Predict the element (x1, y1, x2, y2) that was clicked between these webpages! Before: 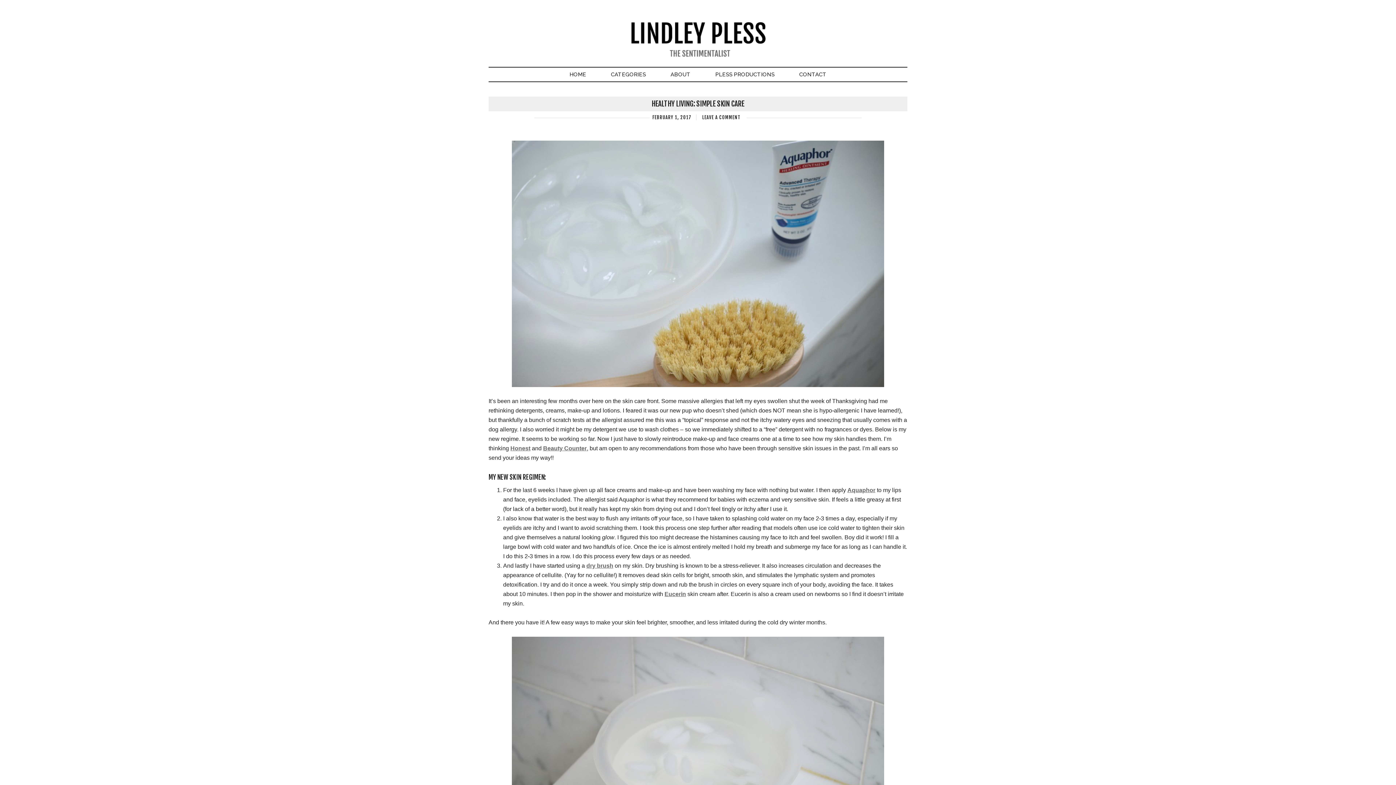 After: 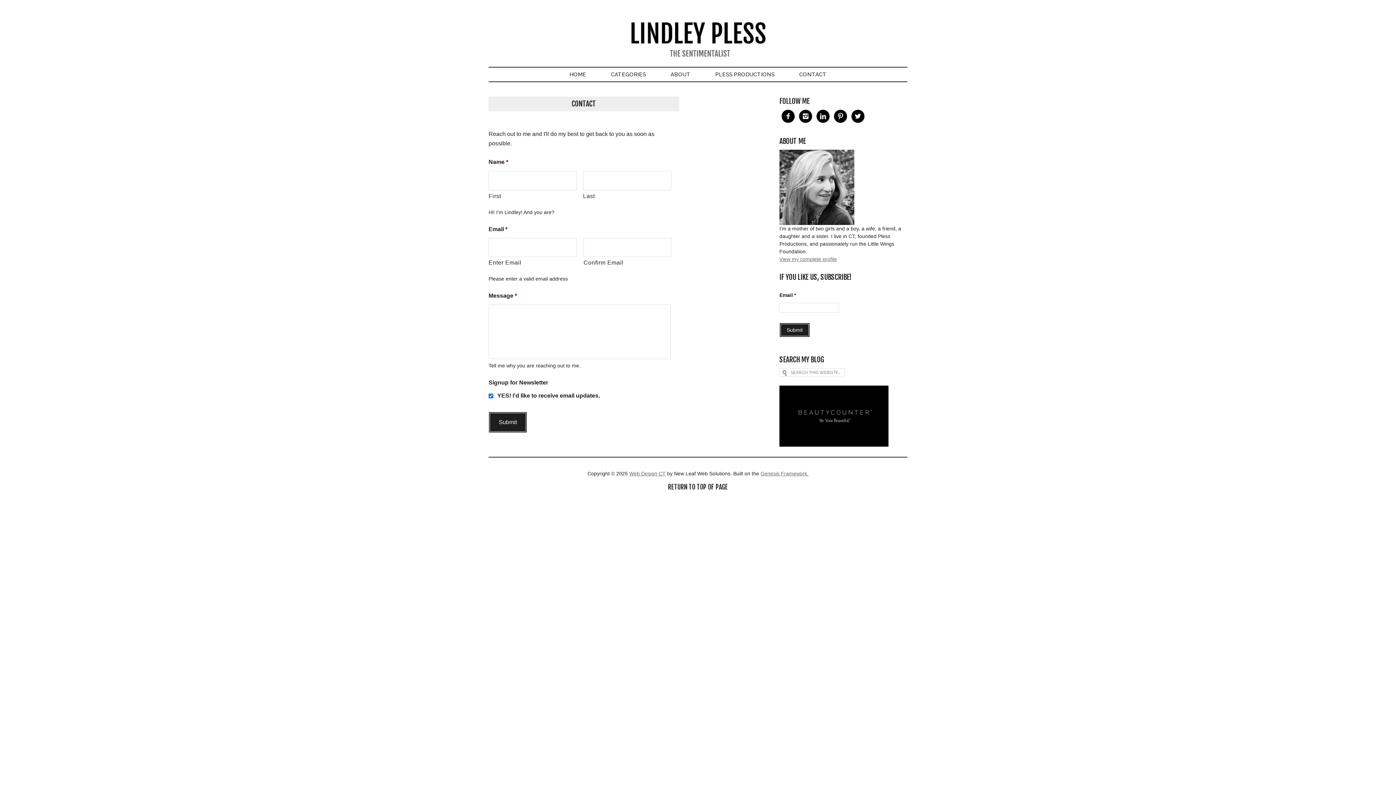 Action: bbox: (787, 67, 838, 81) label: CONTACT